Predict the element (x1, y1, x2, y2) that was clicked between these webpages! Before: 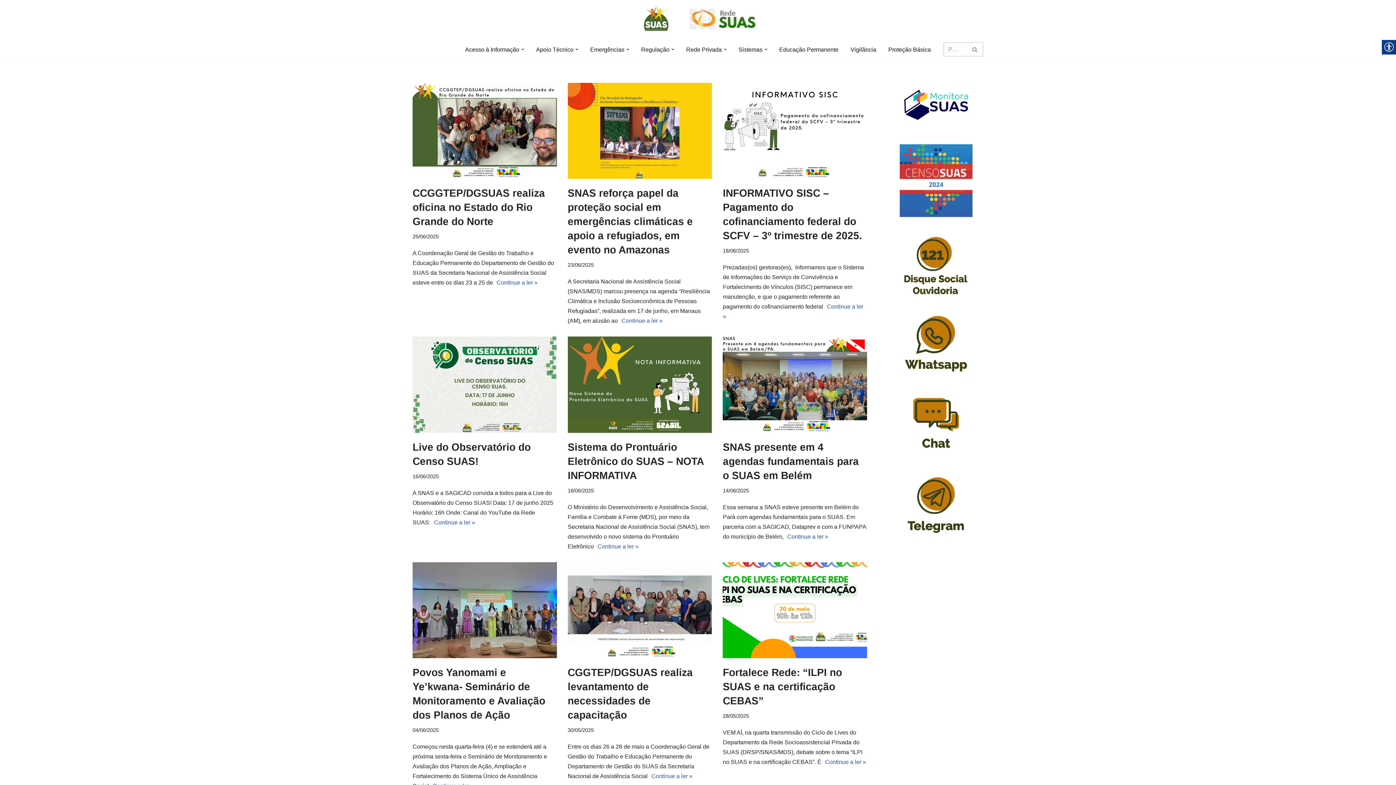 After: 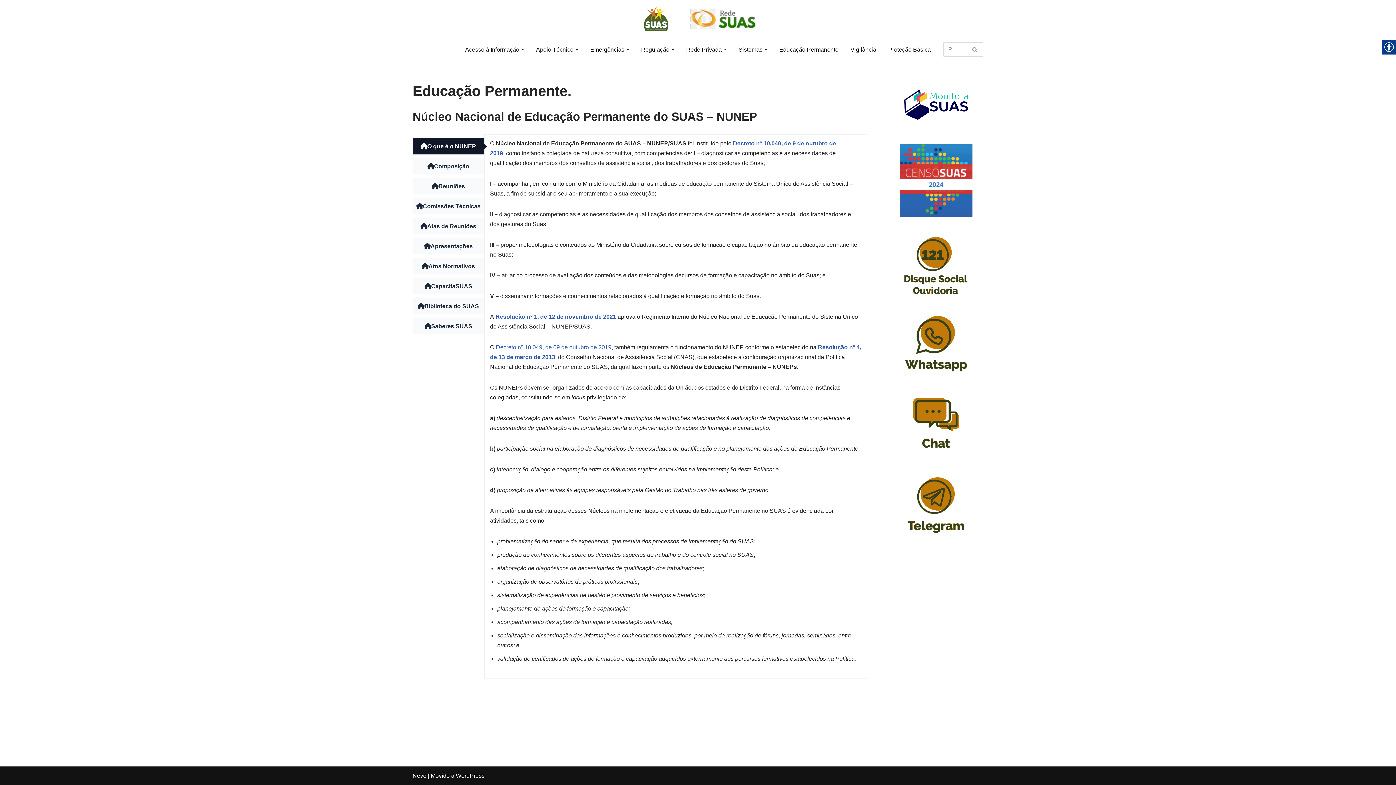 Action: label: Educação Permanente bbox: (779, 44, 838, 54)